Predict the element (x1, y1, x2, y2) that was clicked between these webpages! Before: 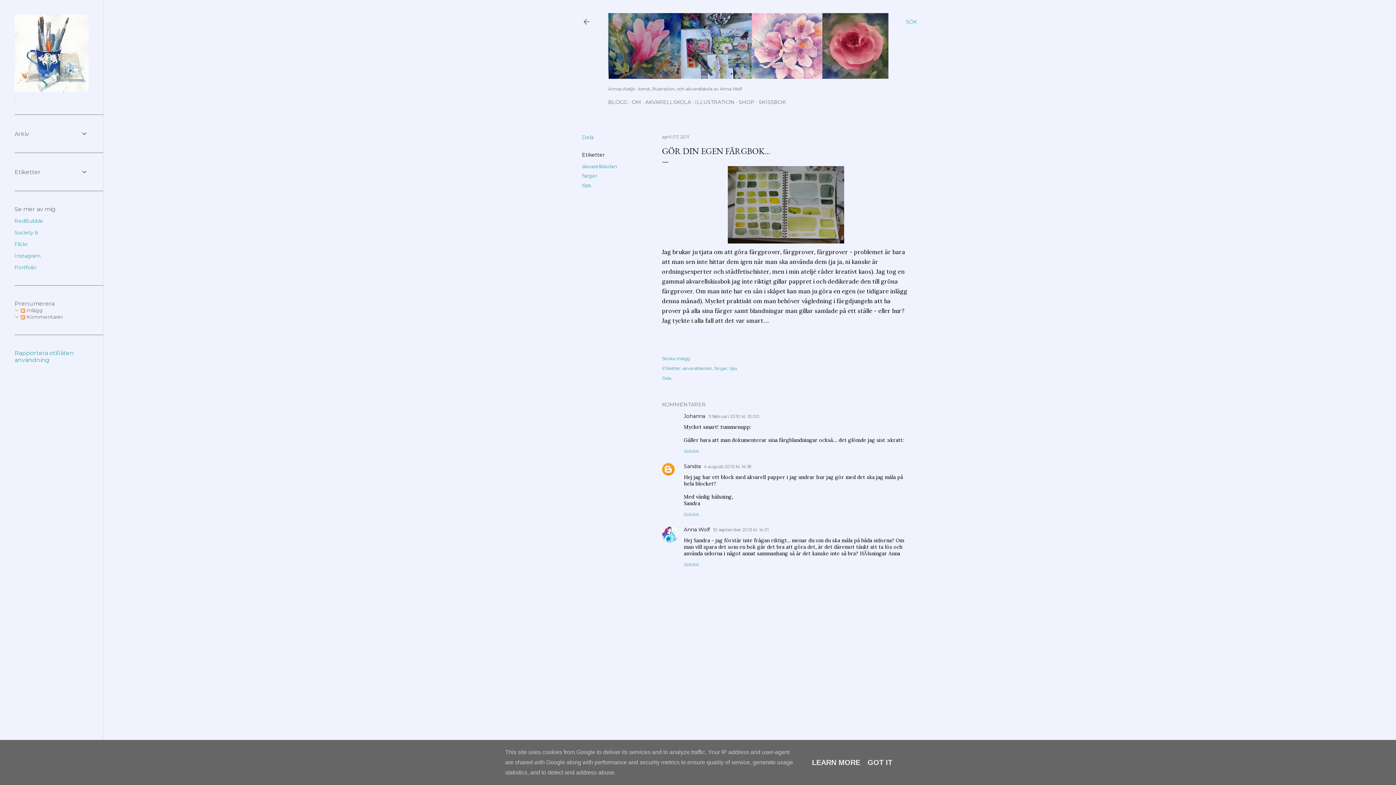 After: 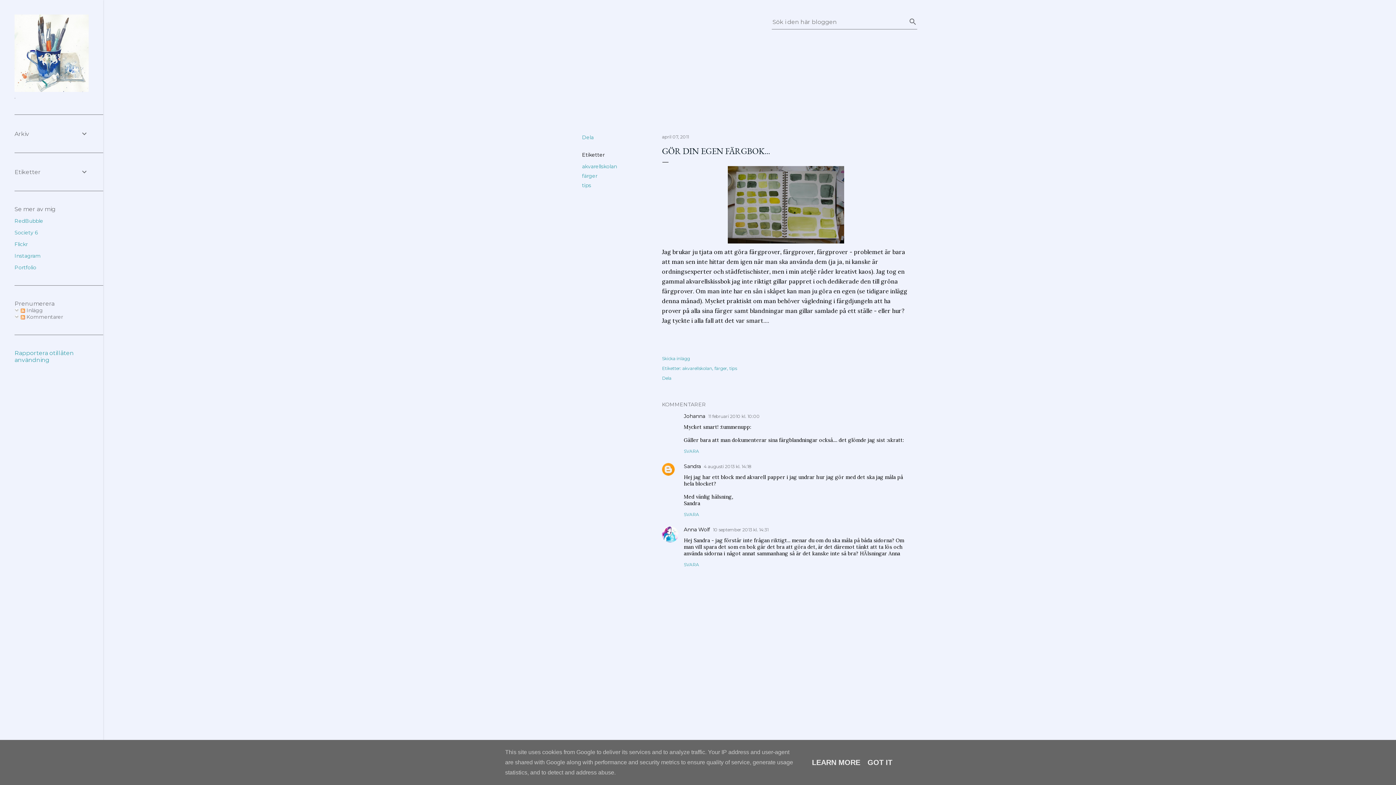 Action: bbox: (906, 13, 917, 30) label: Sök